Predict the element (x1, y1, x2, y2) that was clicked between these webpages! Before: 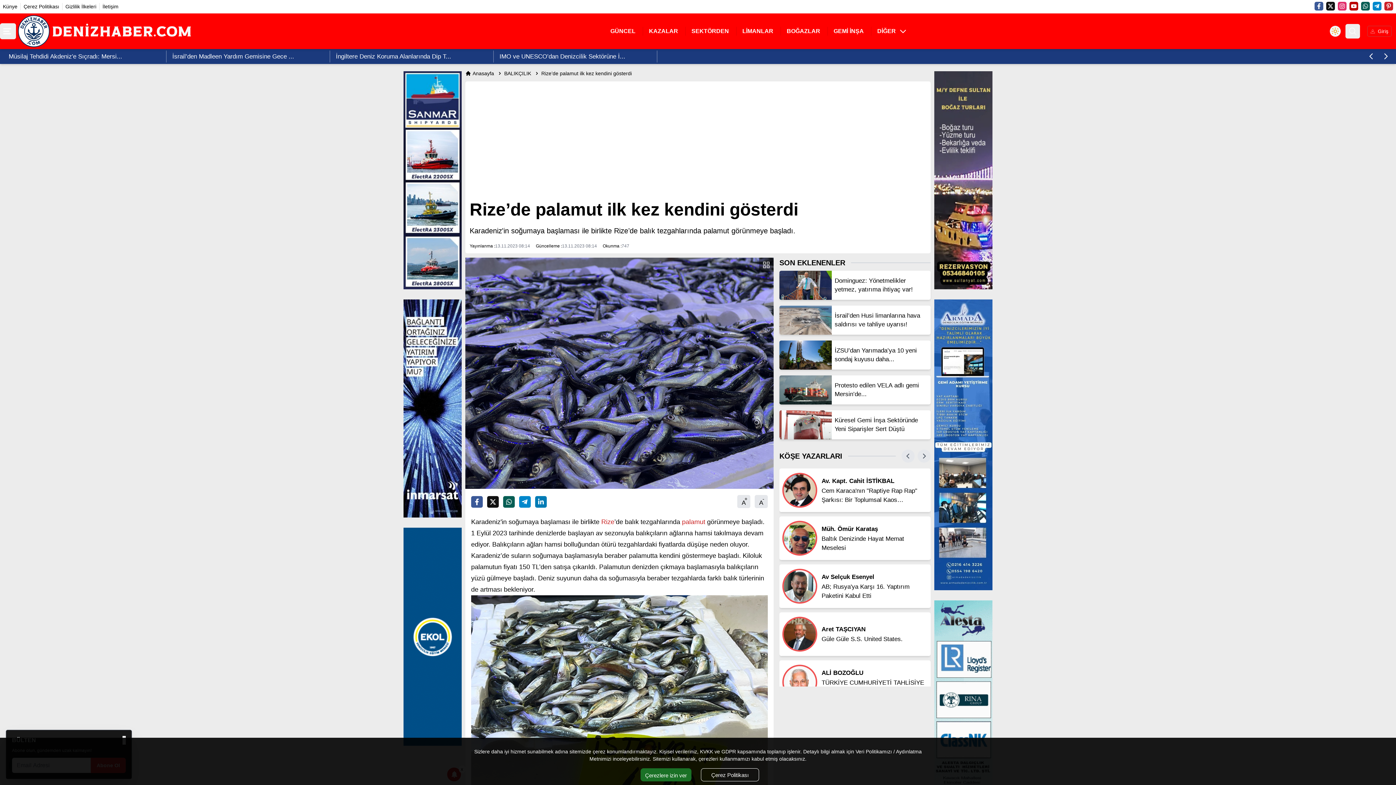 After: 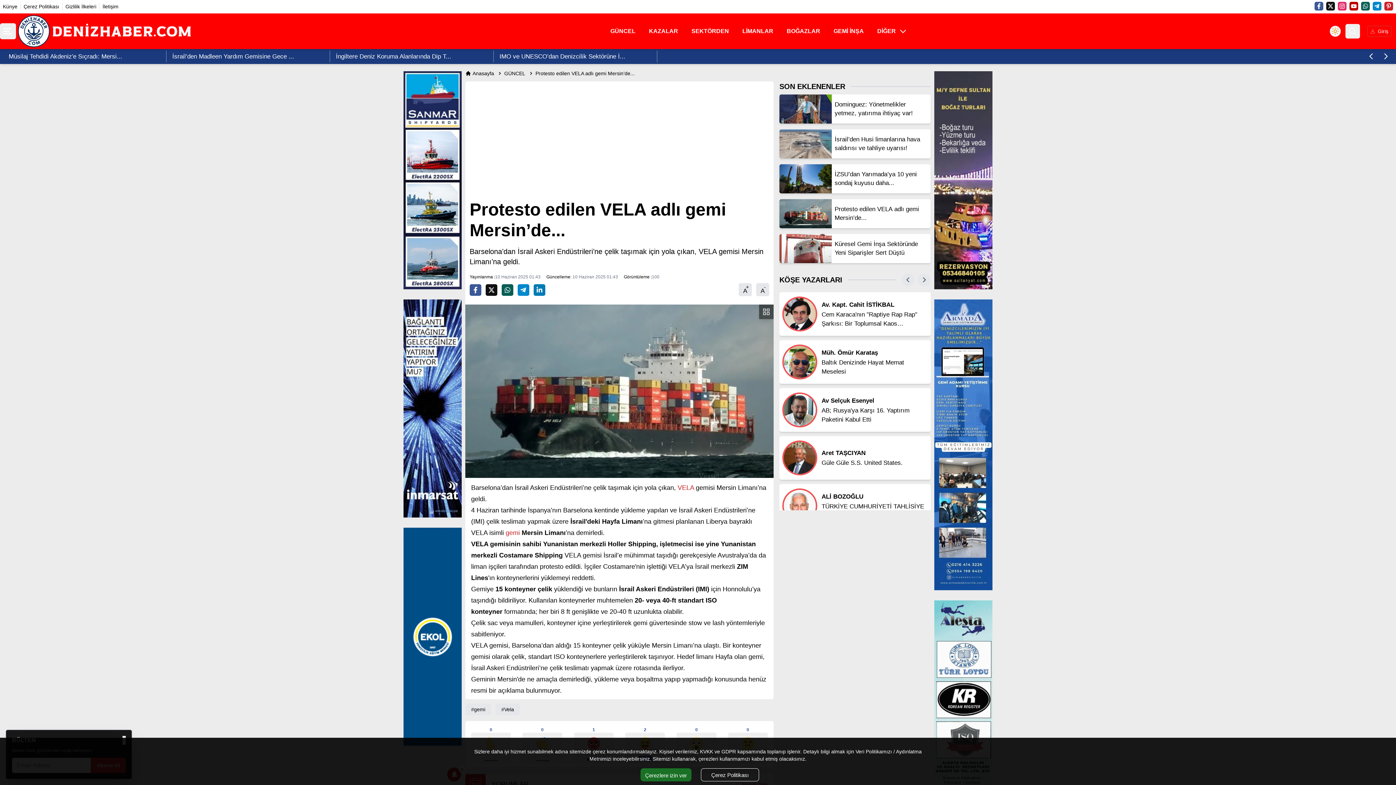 Action: label: Protesto edilen VELA adlı gemi Mersin’de... bbox: (779, 375, 930, 404)